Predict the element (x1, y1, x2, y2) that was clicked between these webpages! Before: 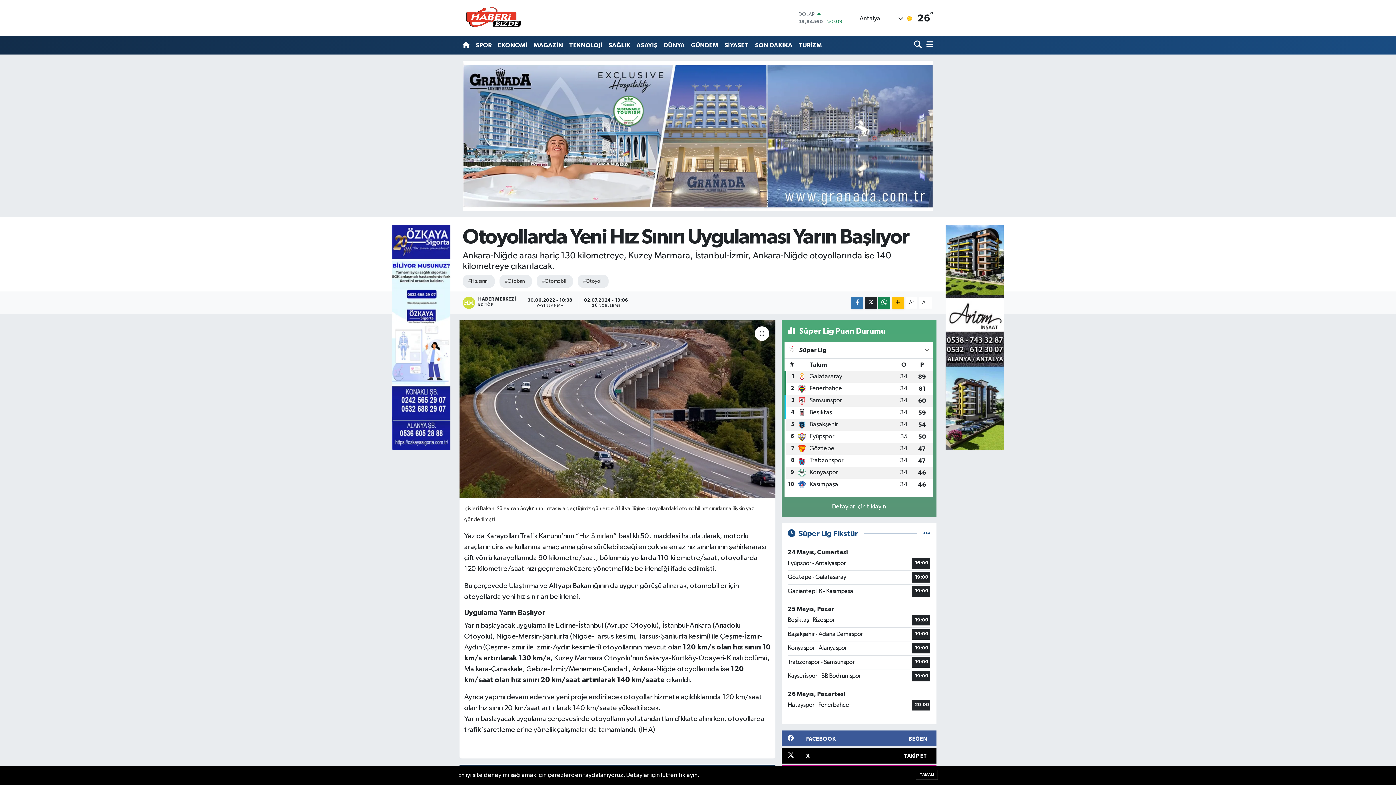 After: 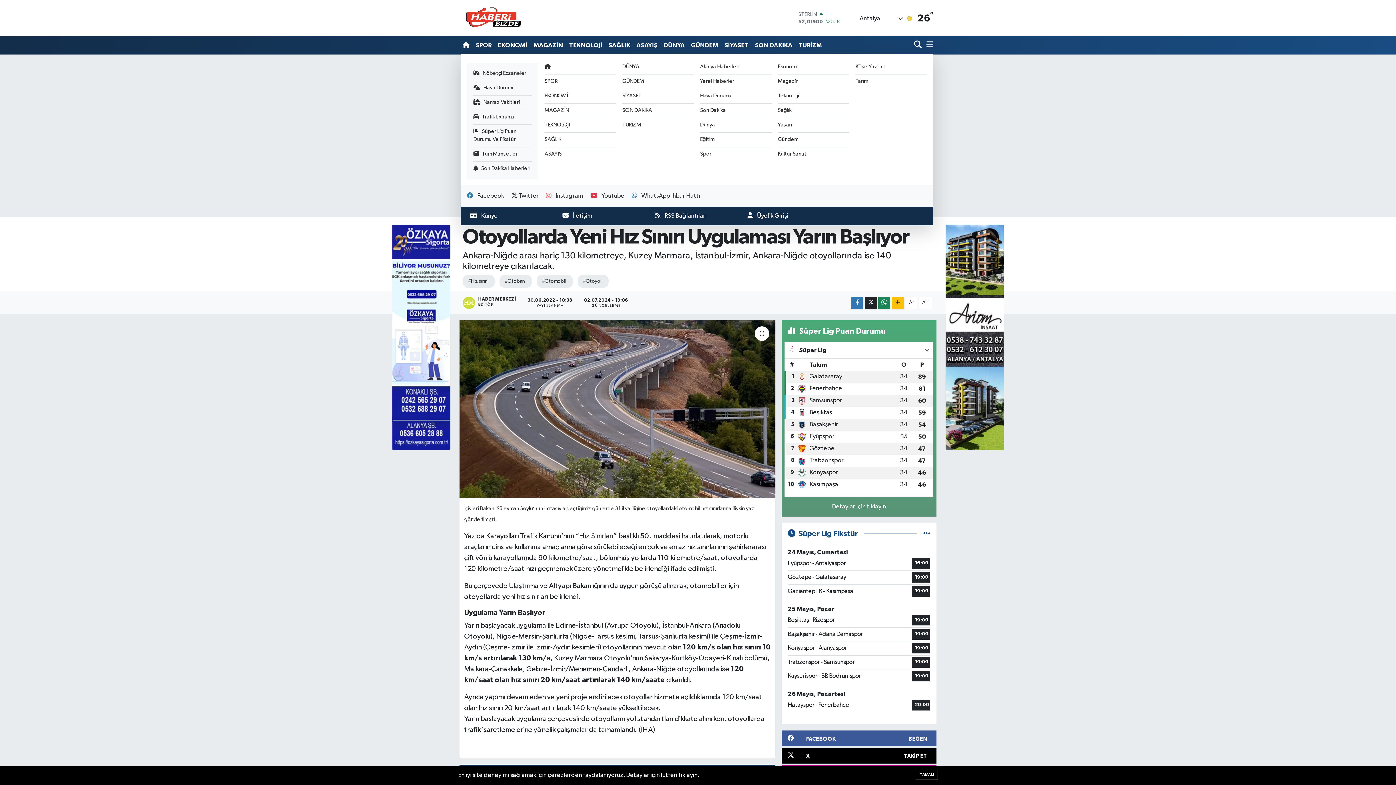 Action: bbox: (923, 37, 933, 52)